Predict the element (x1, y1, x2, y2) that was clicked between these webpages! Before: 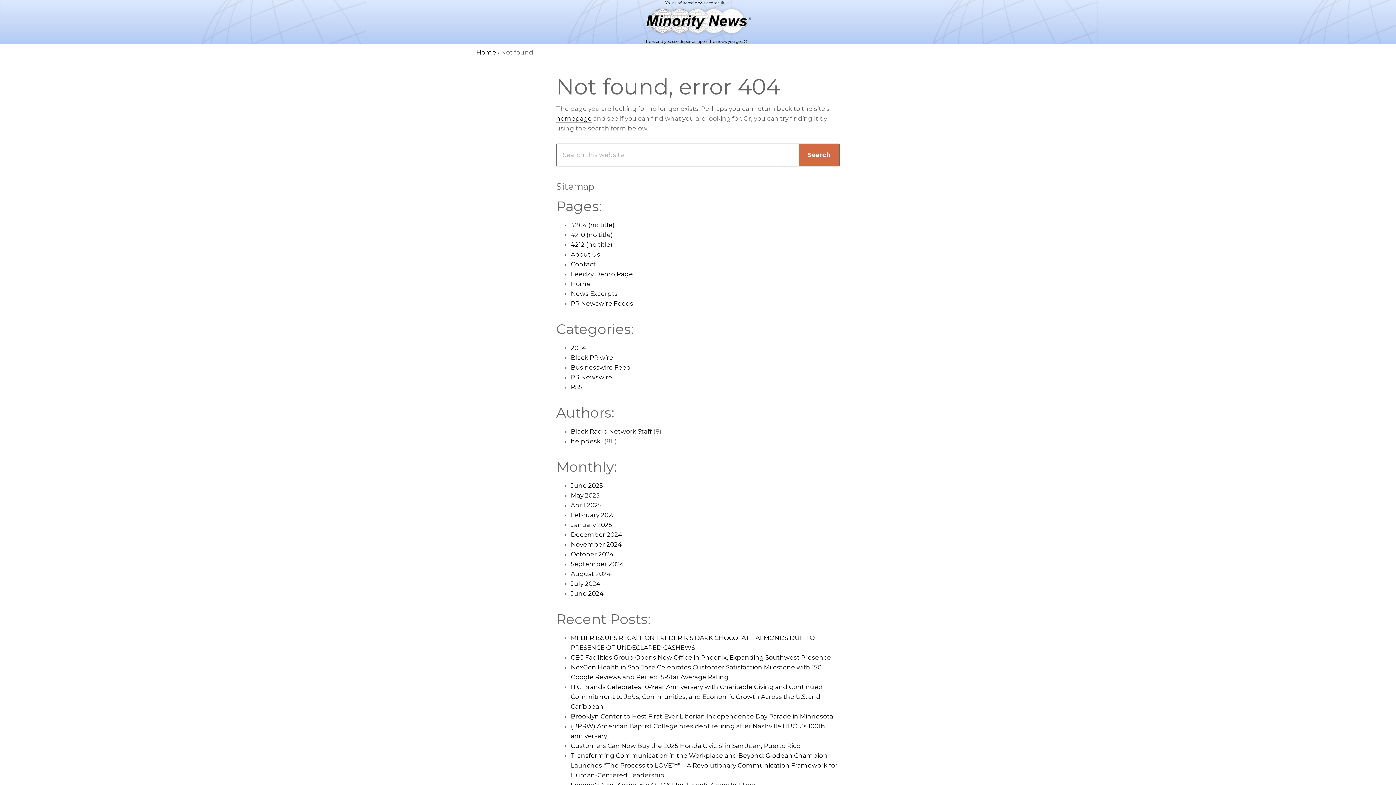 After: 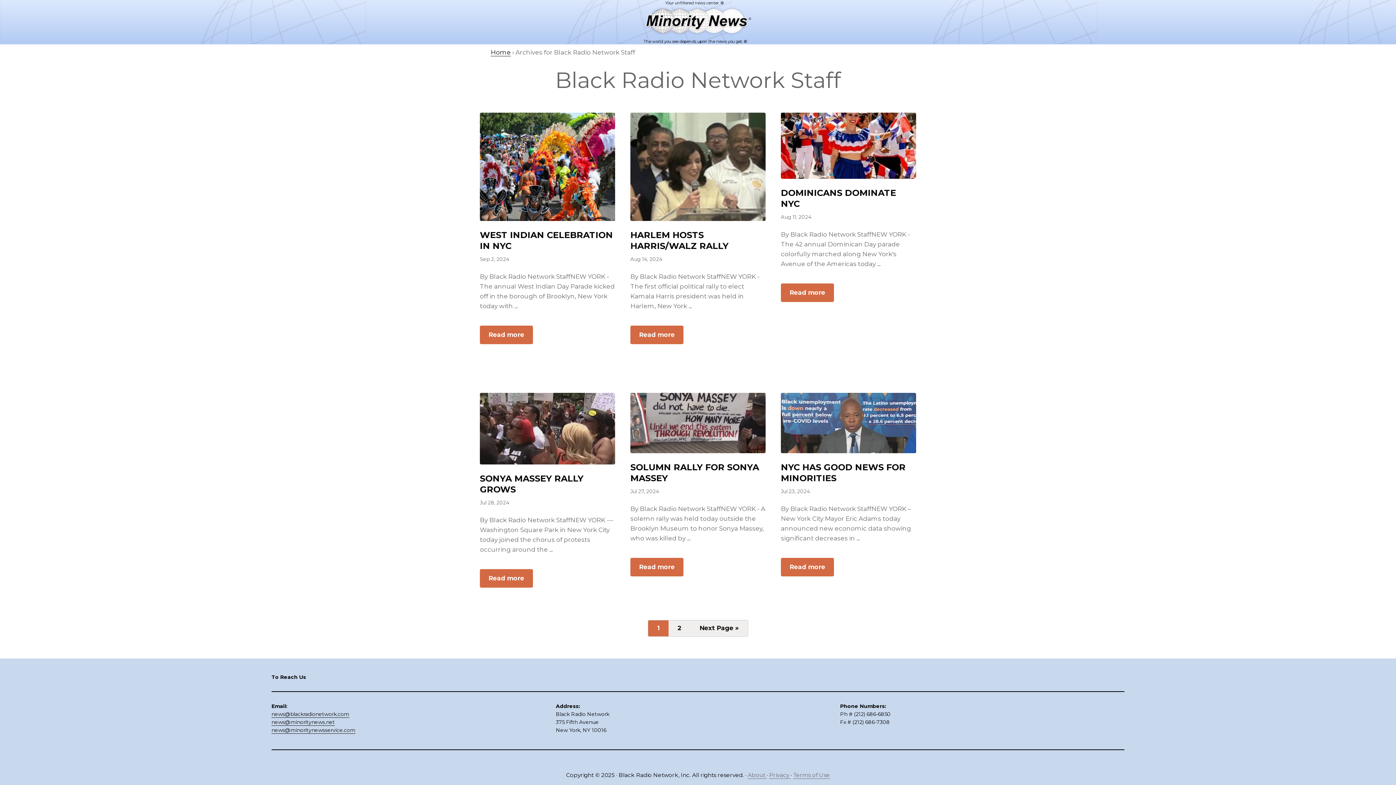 Action: label: Black Radio Network Staff bbox: (570, 428, 652, 435)